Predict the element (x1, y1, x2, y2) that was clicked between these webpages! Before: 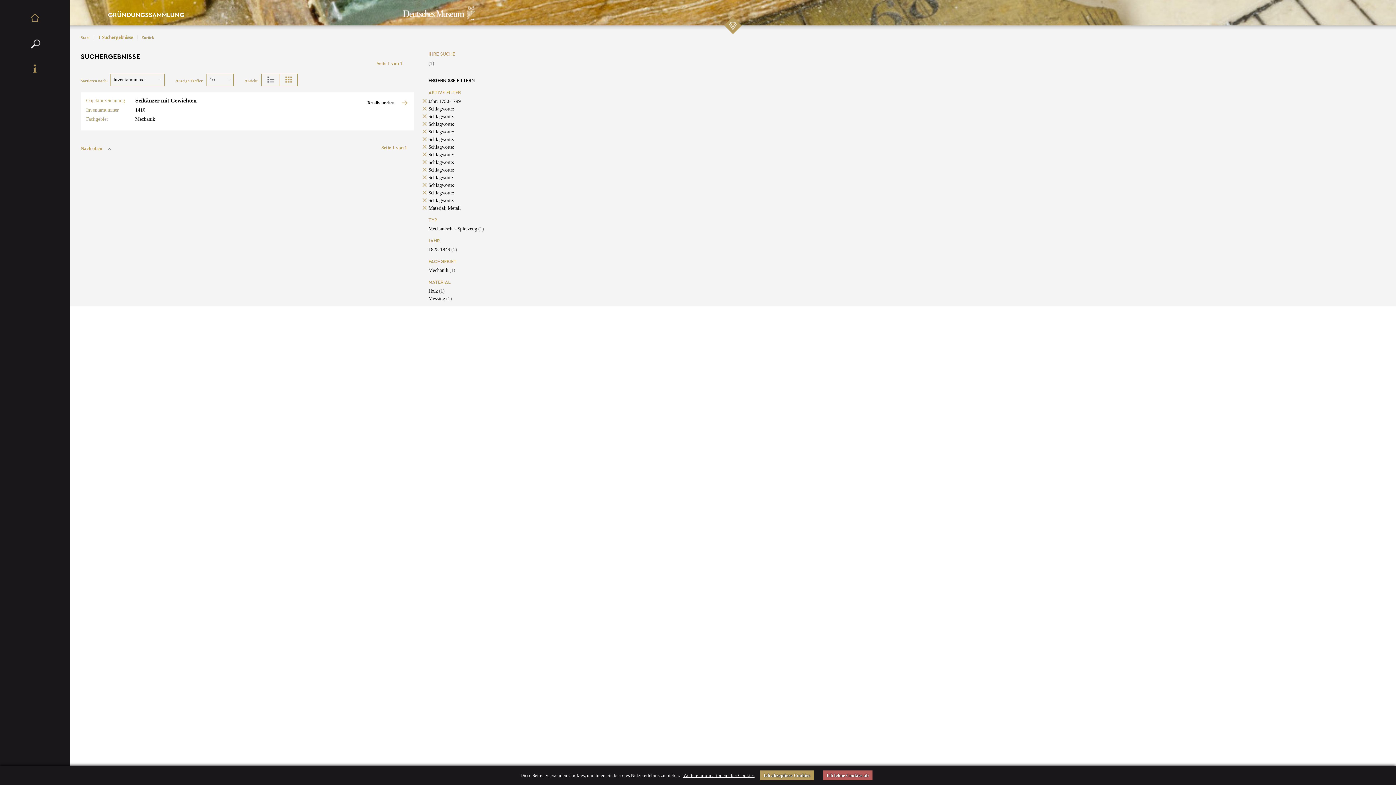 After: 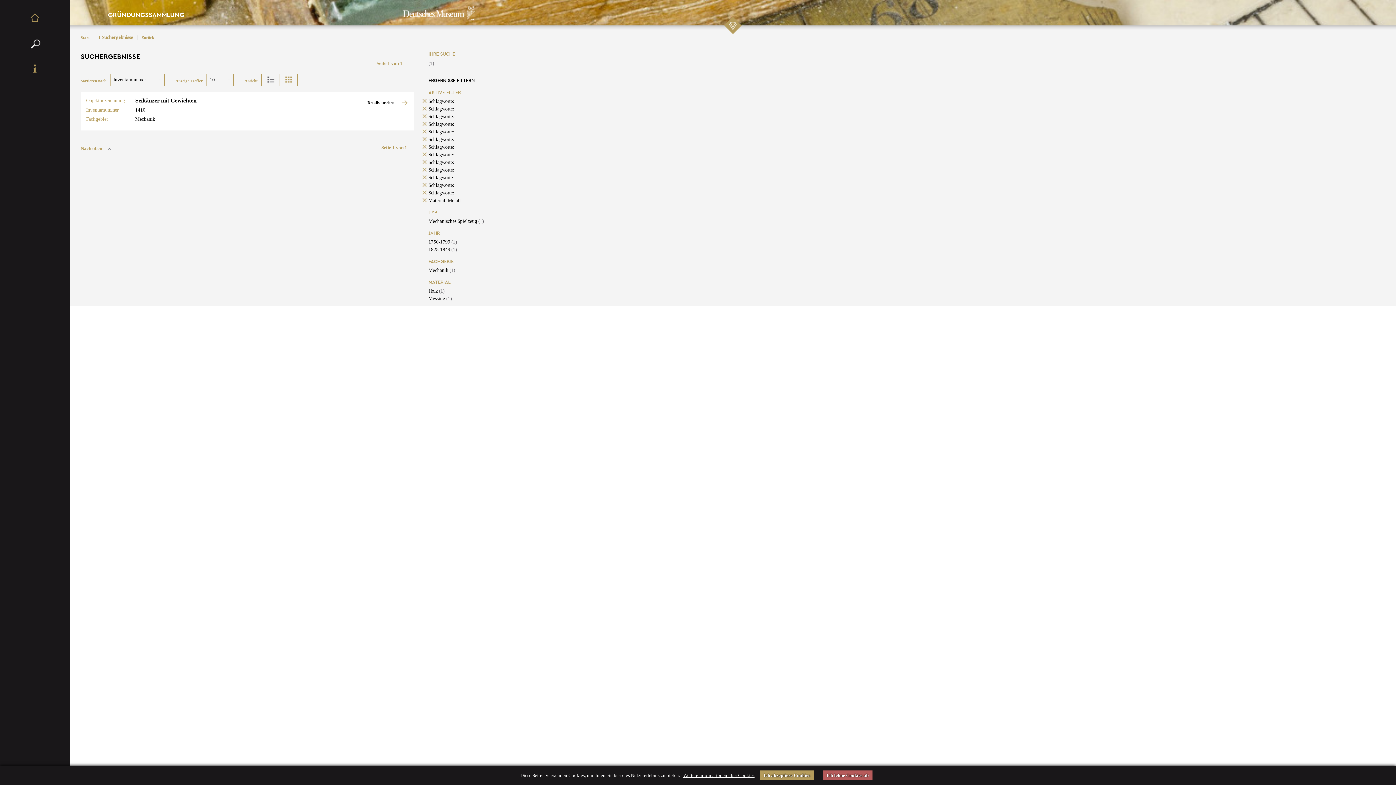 Action: bbox: (428, 98, 460, 104) label: Jahr: 1750-1799